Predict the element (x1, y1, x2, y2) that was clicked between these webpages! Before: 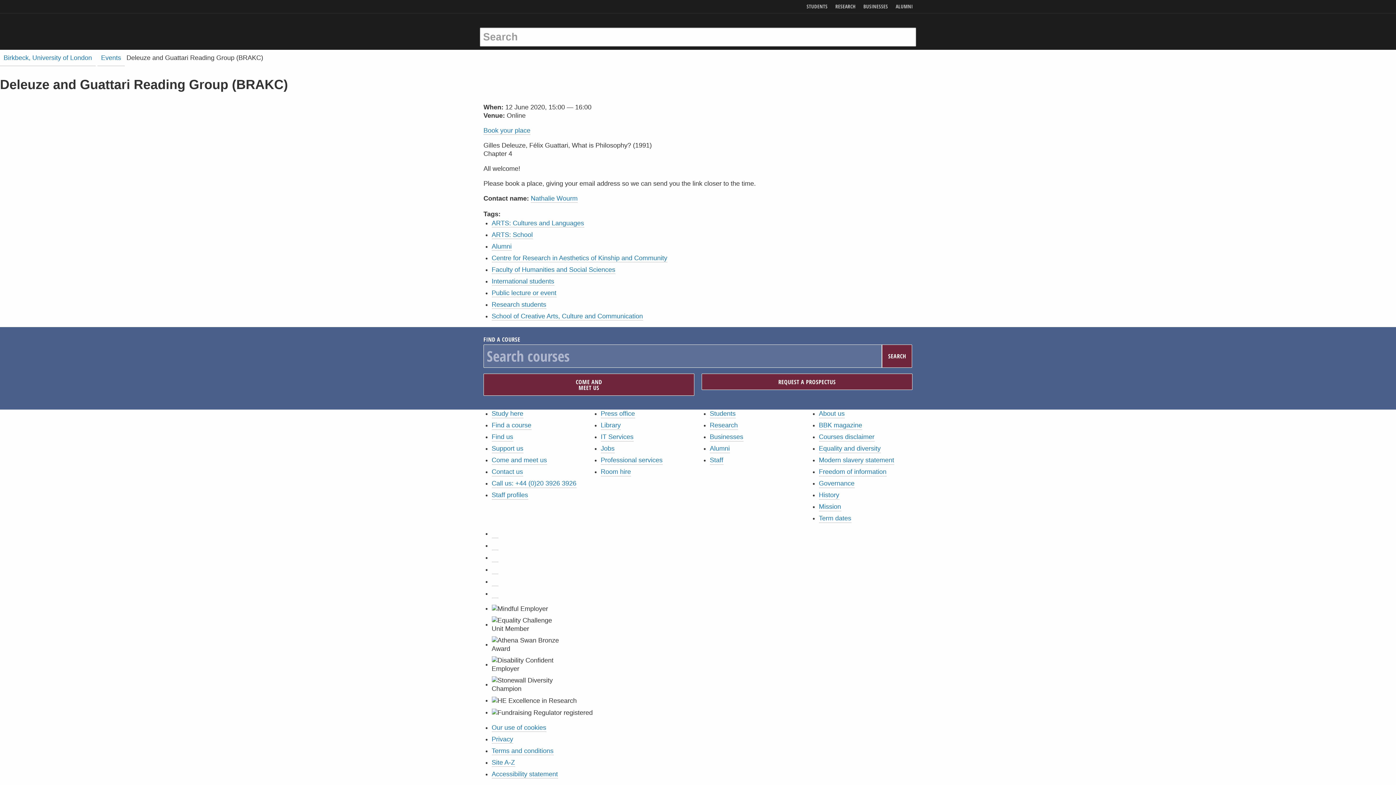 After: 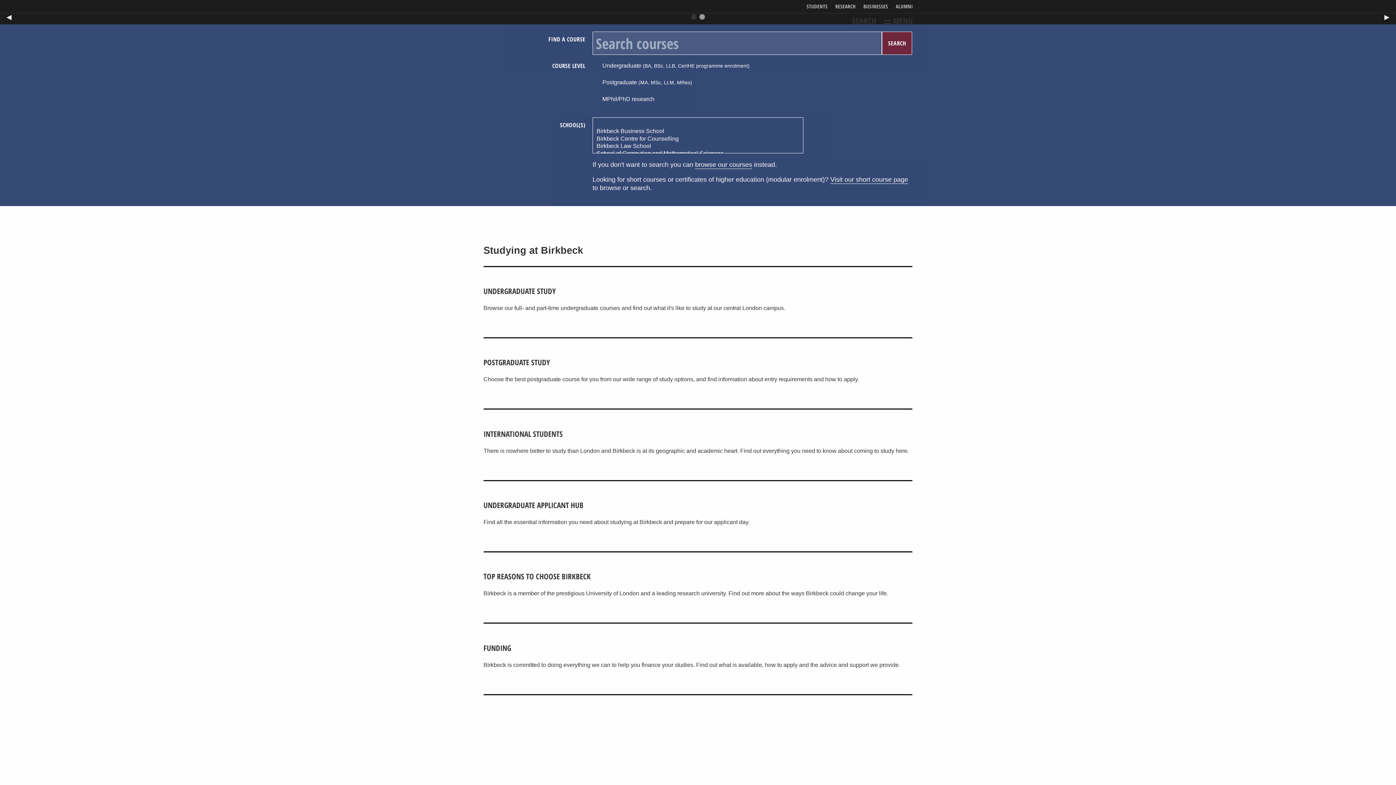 Action: label: Birkbeck, University of London bbox: (0, 49, 95, 66)